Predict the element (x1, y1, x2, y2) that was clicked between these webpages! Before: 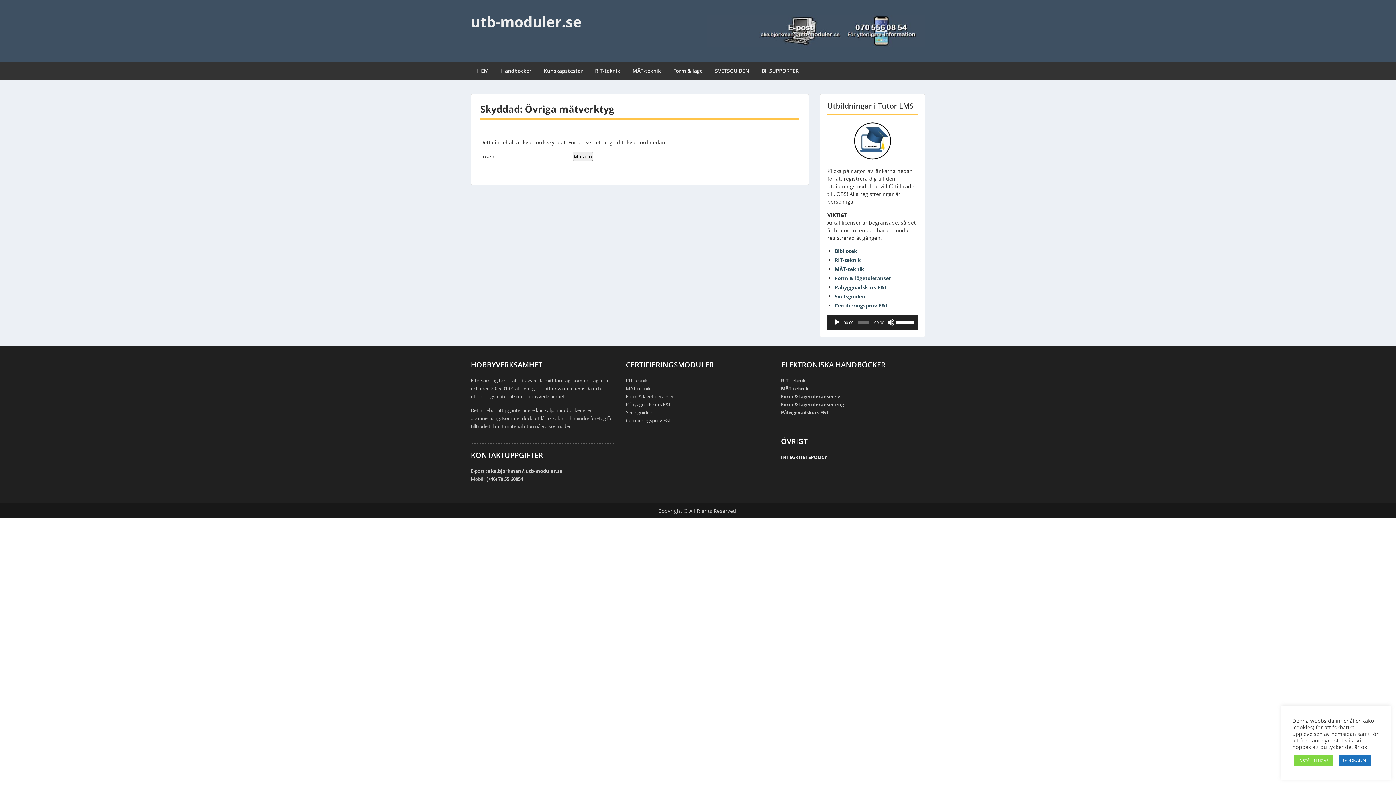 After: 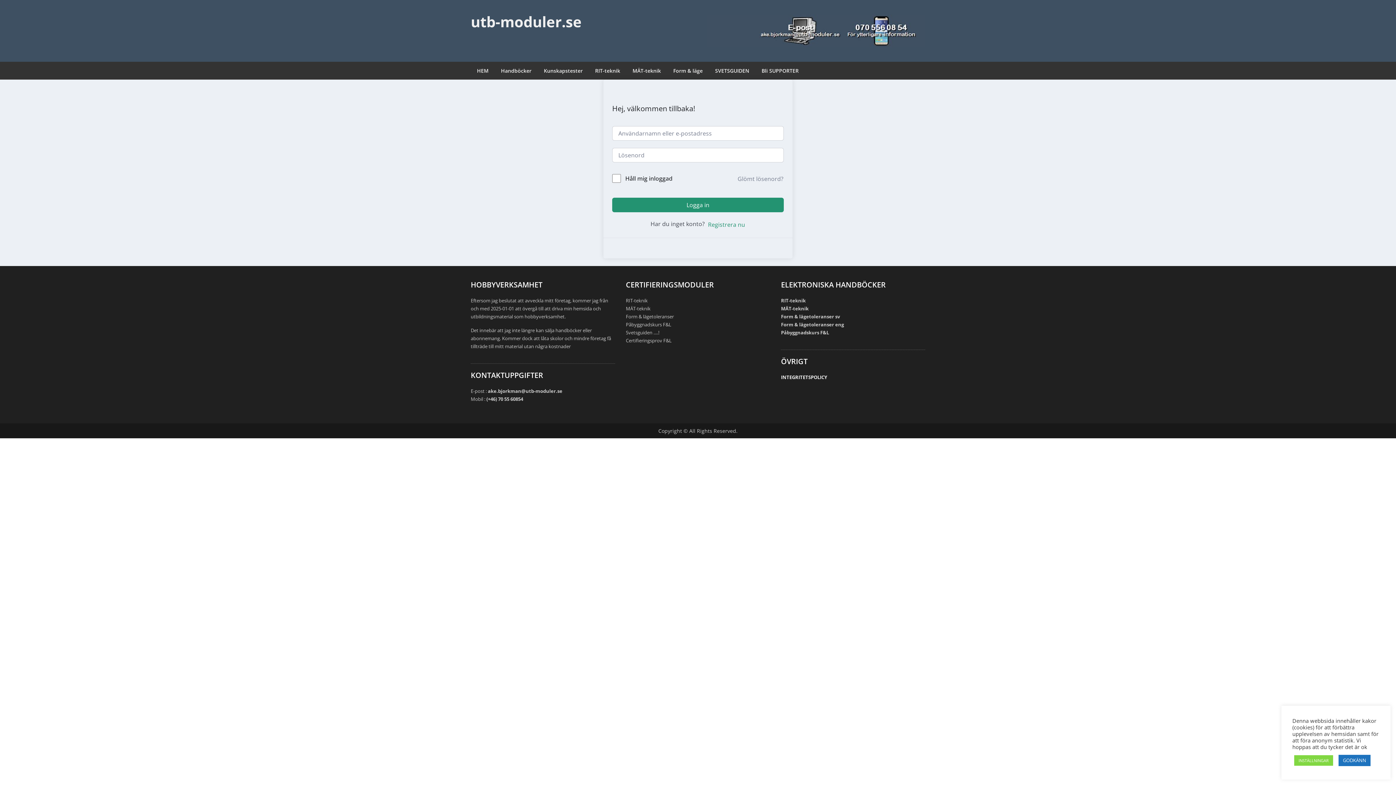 Action: label: Certifieringsprov F&L bbox: (834, 302, 888, 309)